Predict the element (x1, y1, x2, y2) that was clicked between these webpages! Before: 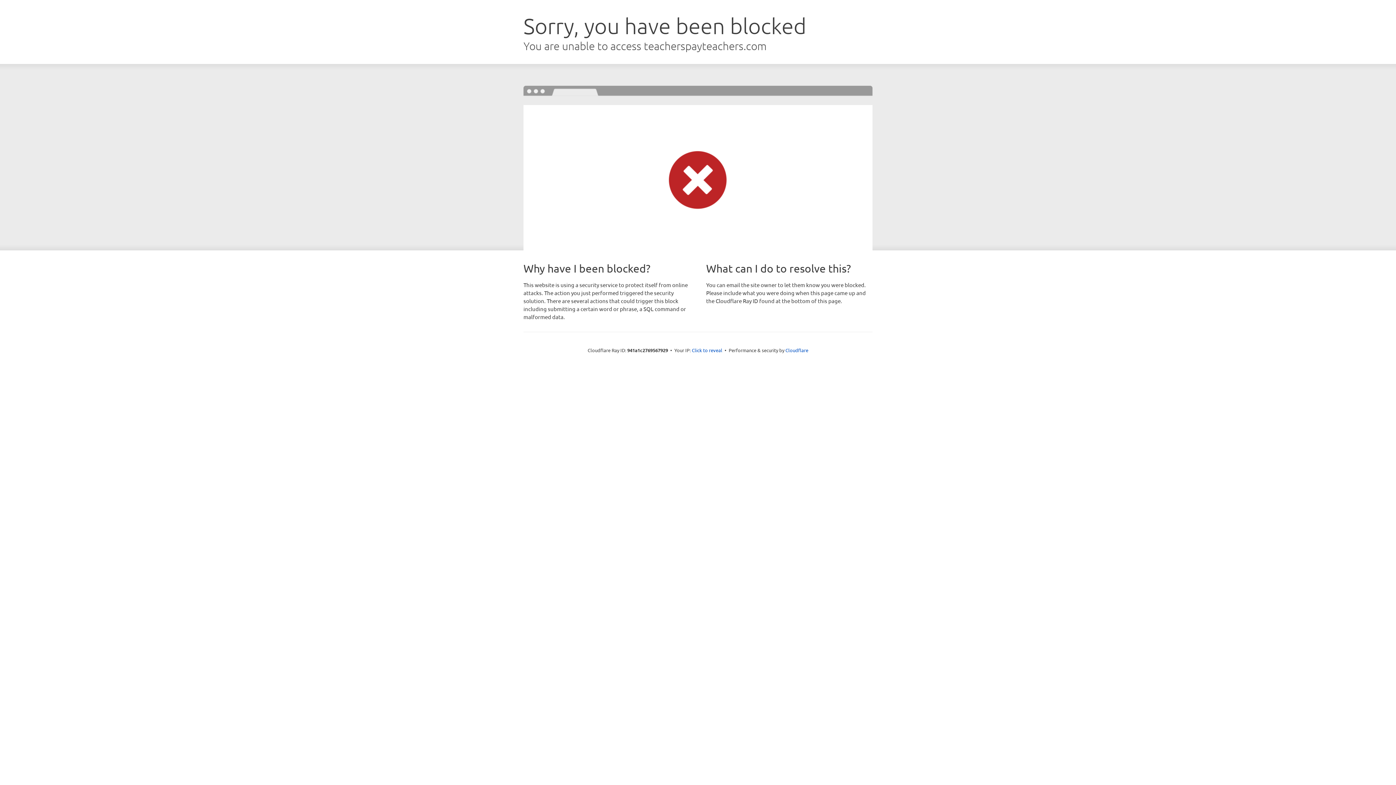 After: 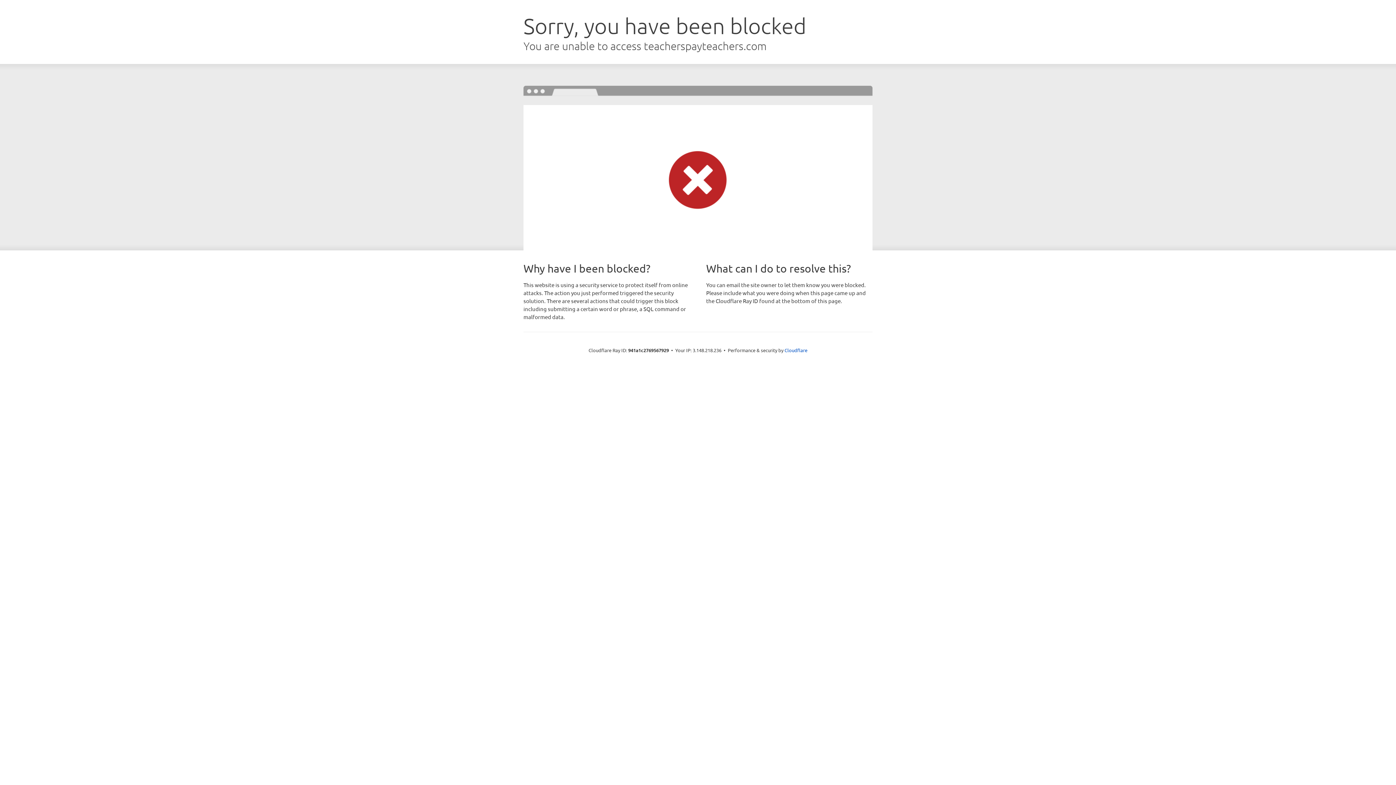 Action: bbox: (692, 346, 722, 353) label: Click to reveal